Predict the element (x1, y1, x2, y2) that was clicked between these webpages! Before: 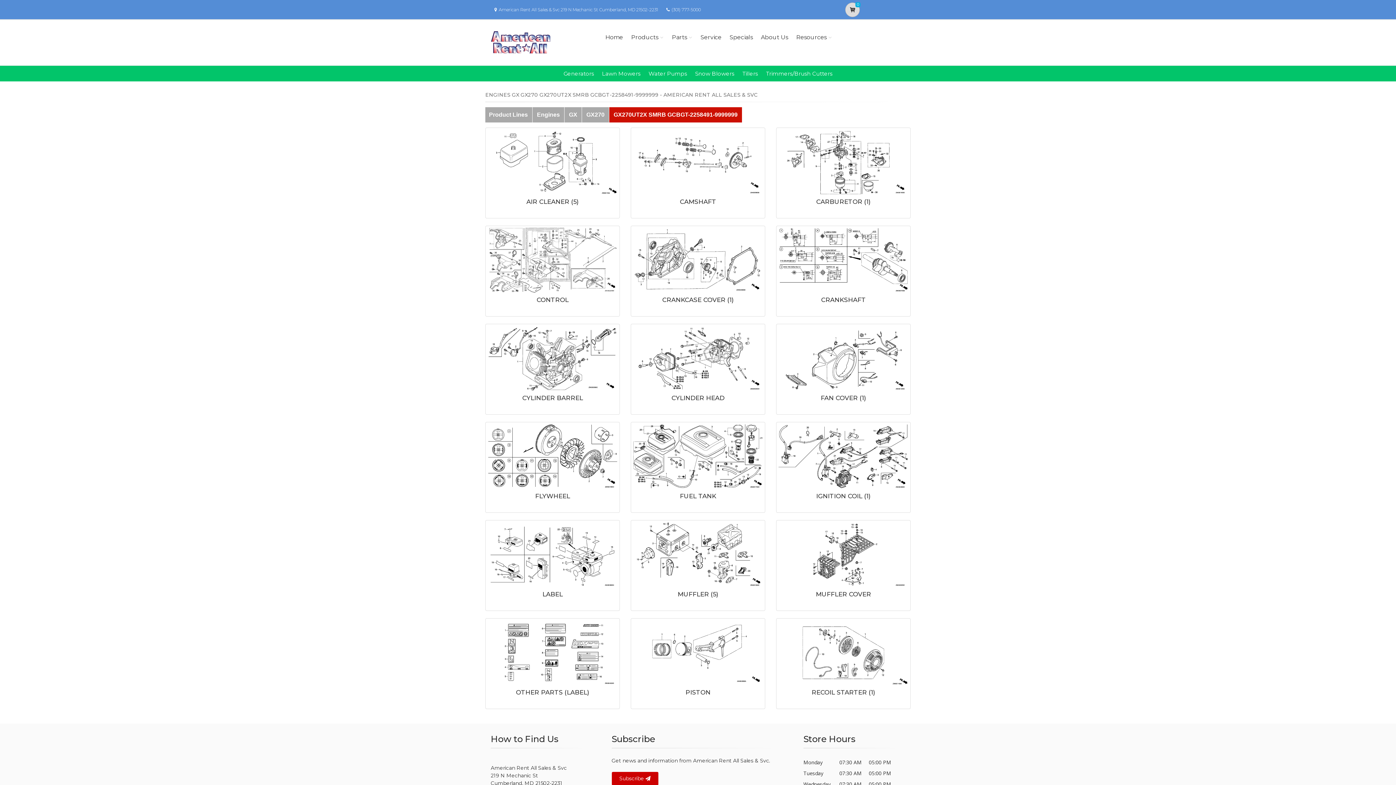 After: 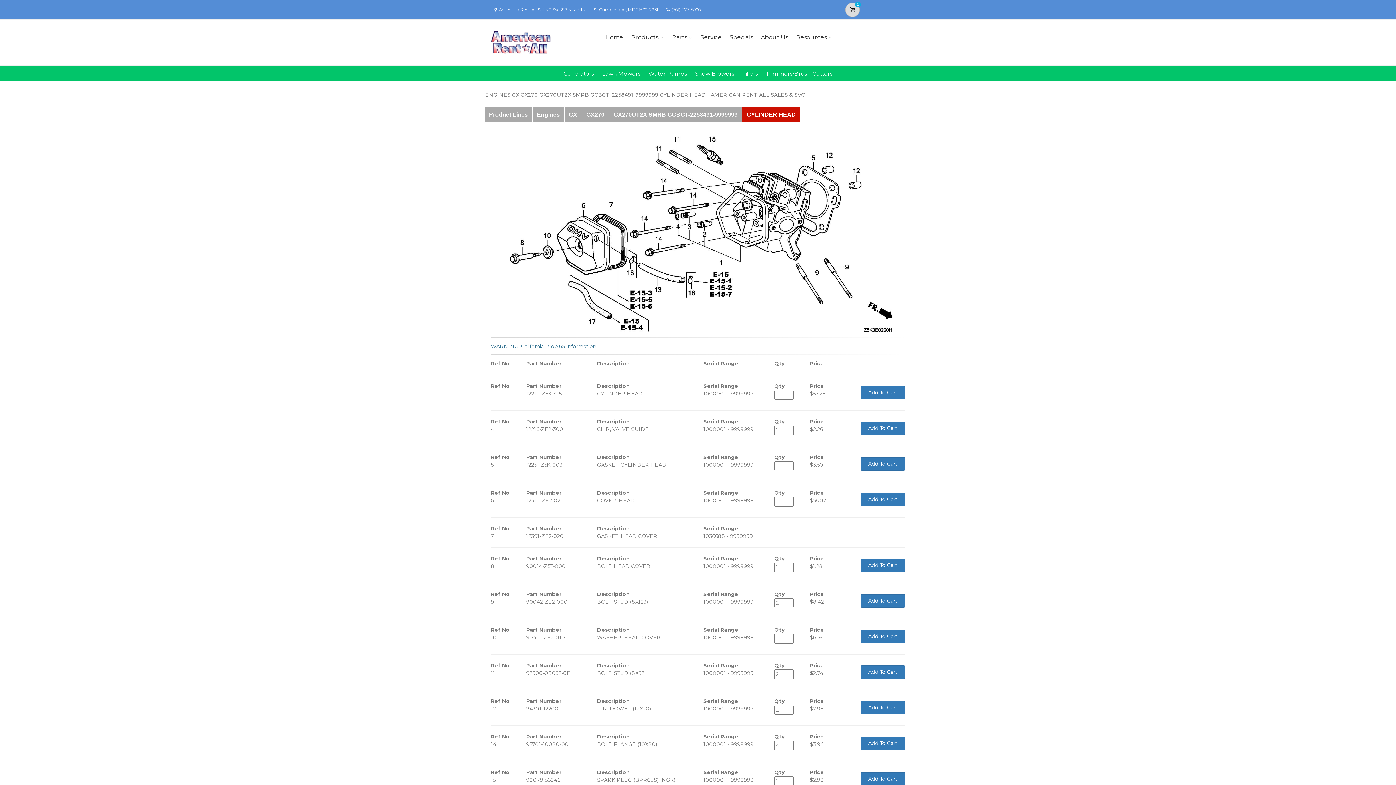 Action: bbox: (671, 394, 724, 401) label: CYLINDER HEAD